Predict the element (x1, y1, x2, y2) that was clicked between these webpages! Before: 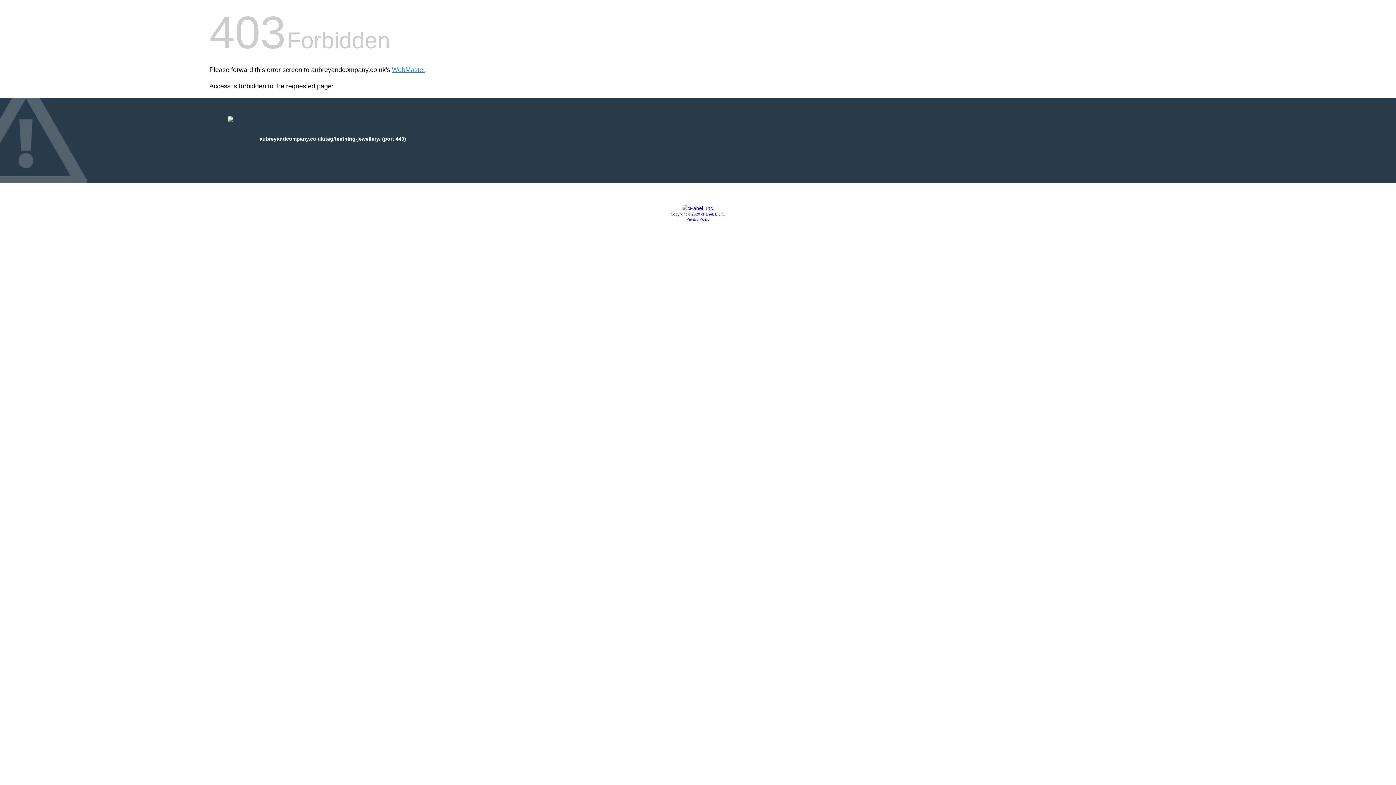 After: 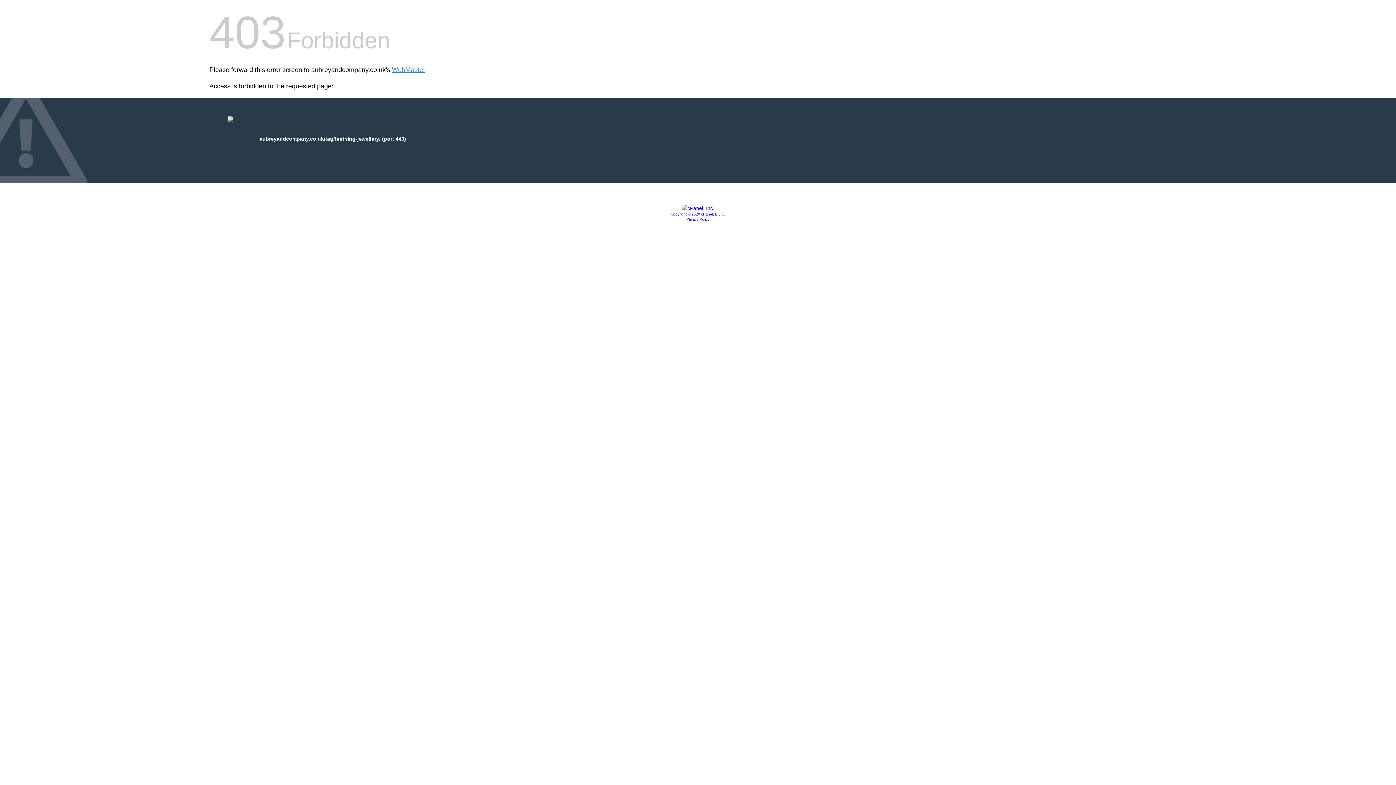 Action: bbox: (681, 205, 714, 211)